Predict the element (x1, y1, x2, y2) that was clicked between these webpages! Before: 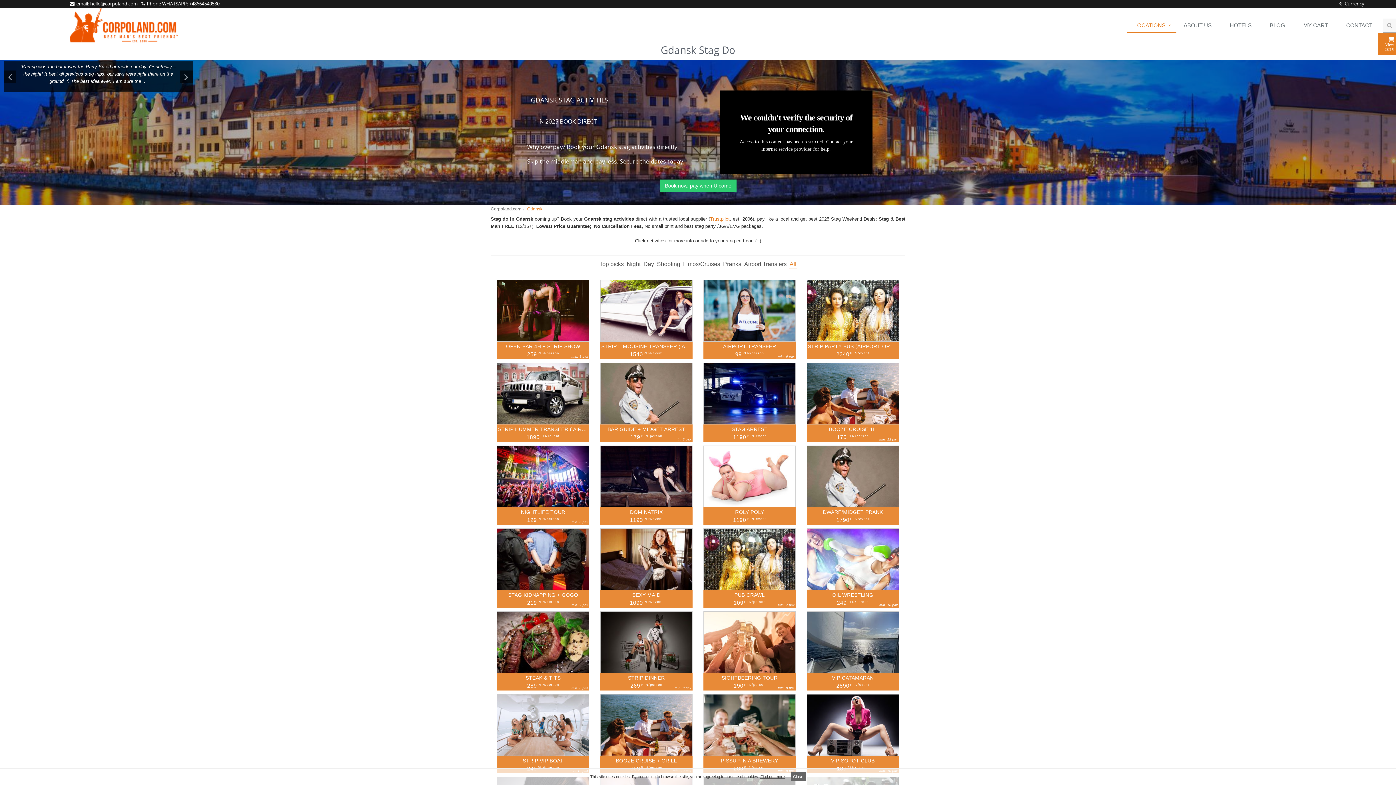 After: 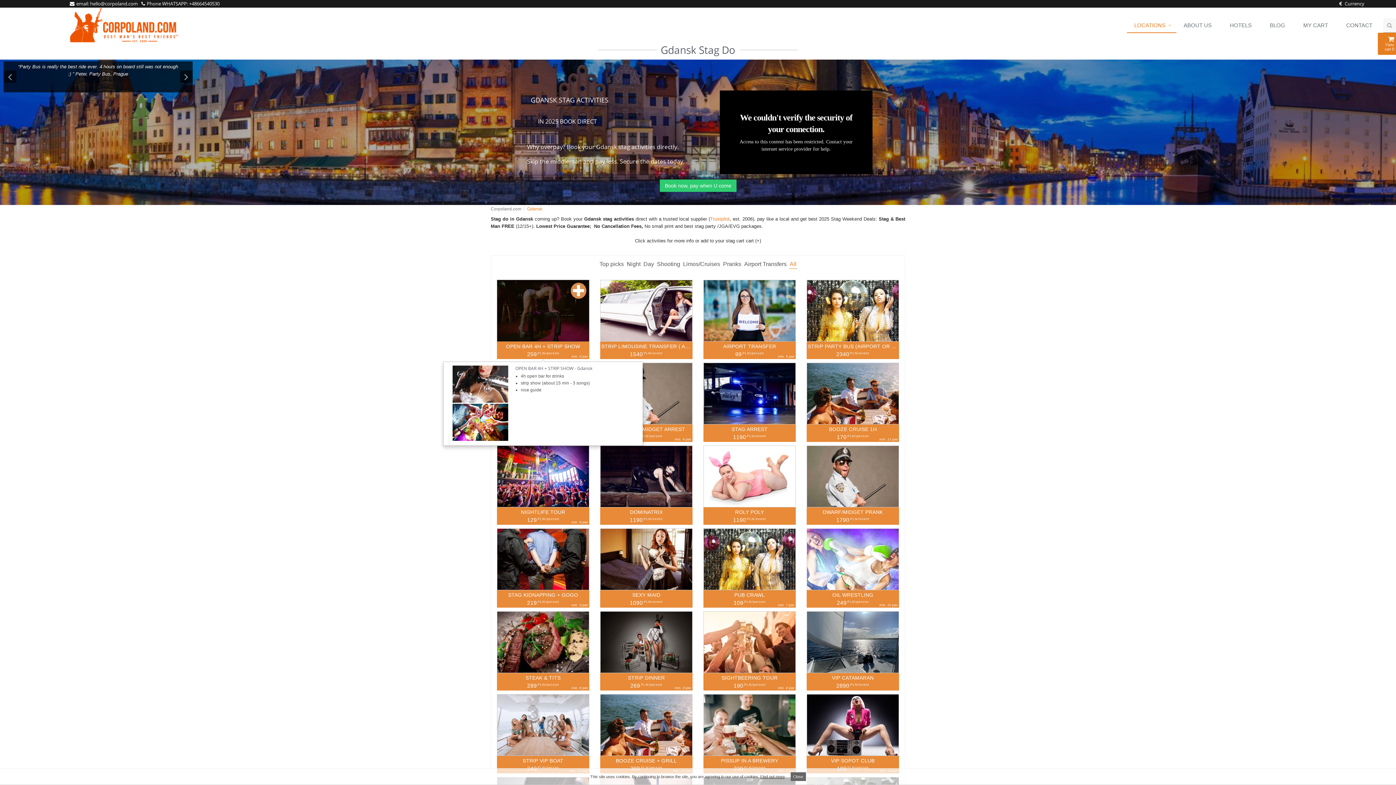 Action: bbox: (570, 282, 586, 298)